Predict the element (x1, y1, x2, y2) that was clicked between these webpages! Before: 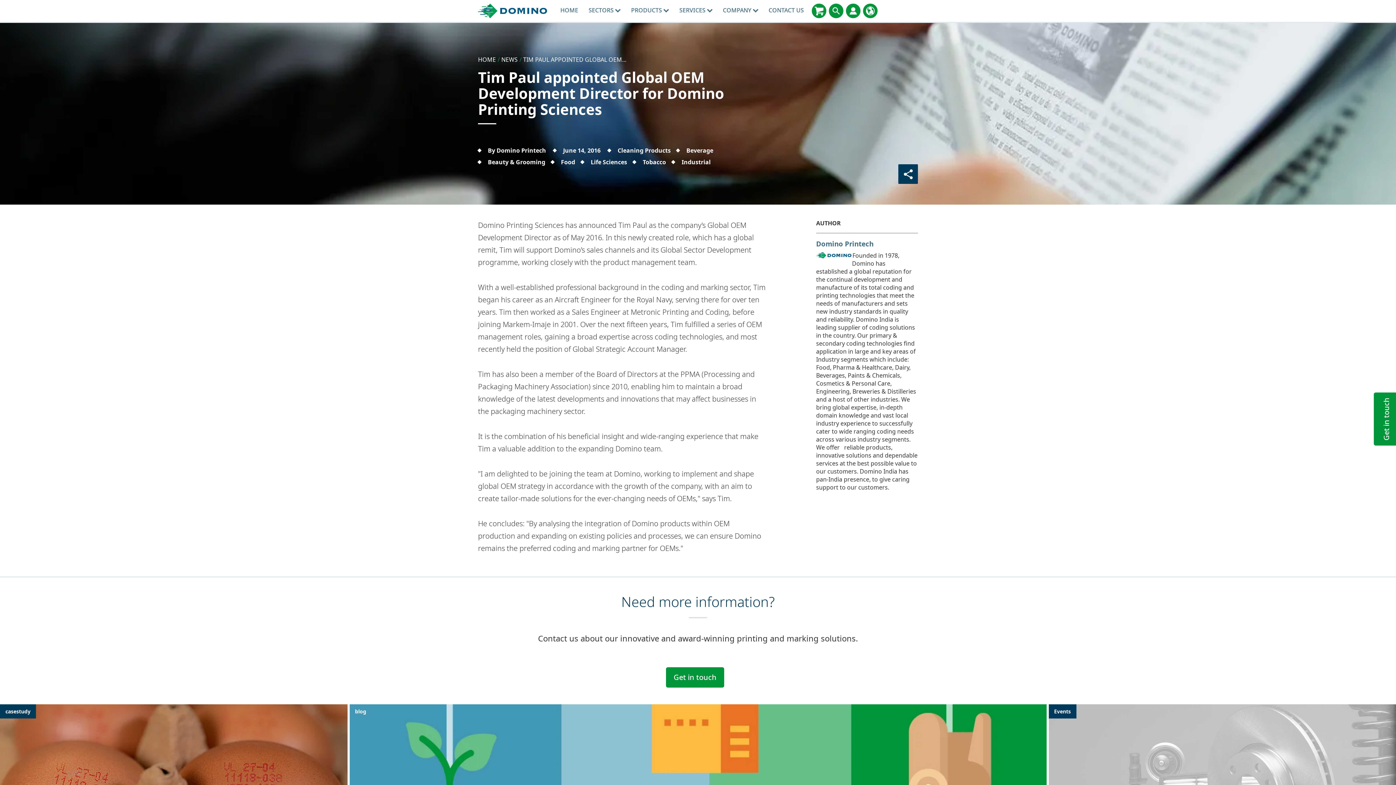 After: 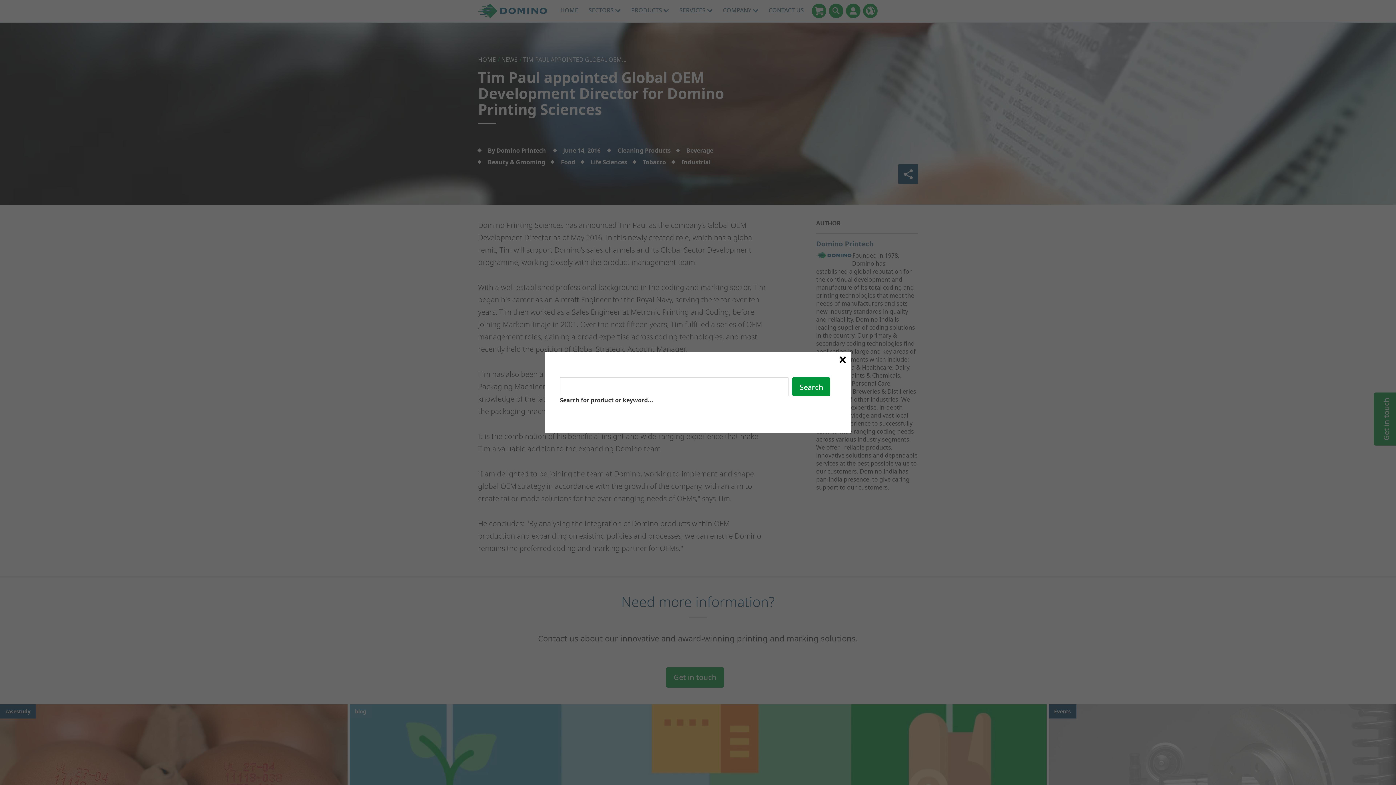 Action: bbox: (828, 3, 843, 18)